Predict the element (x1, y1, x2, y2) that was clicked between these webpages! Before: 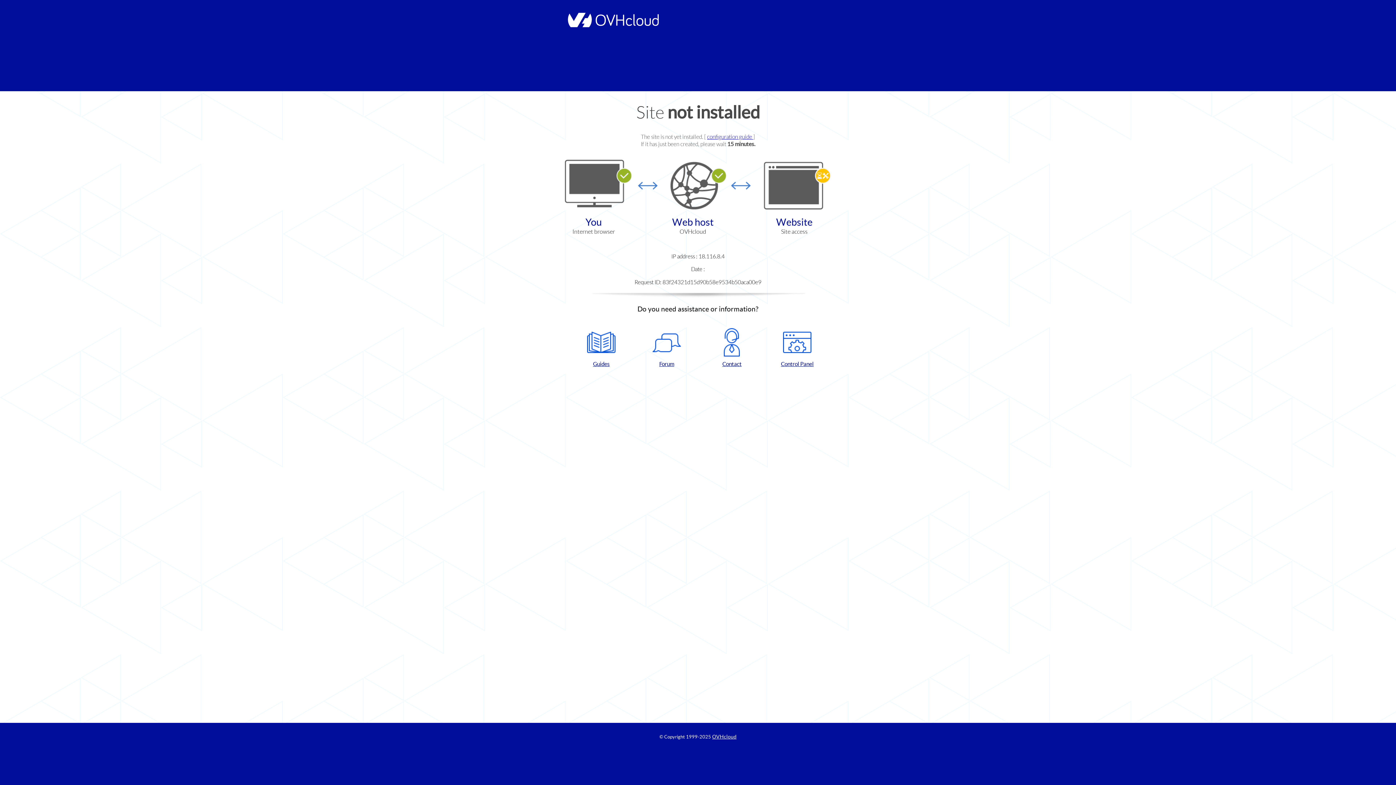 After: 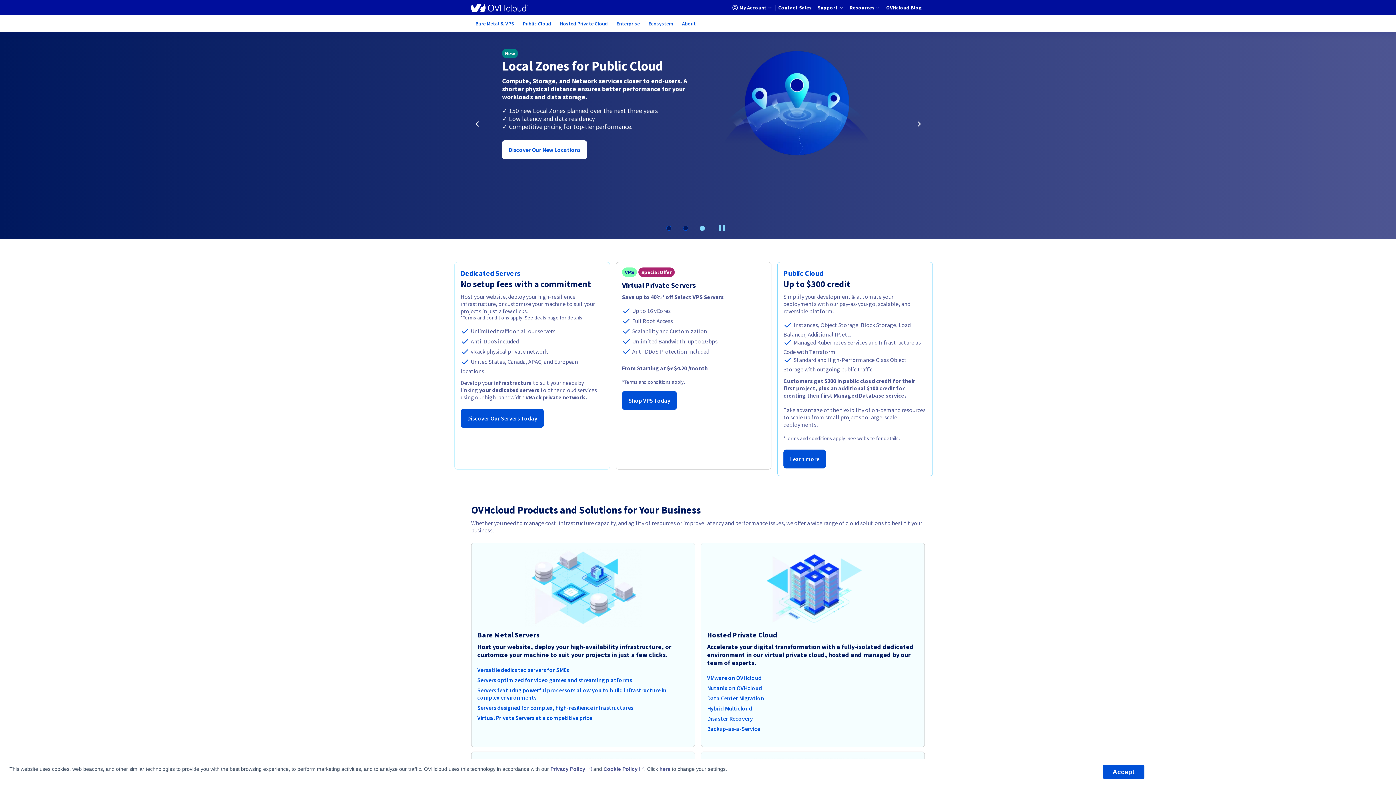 Action: bbox: (712, 734, 736, 740) label: OVHcloud